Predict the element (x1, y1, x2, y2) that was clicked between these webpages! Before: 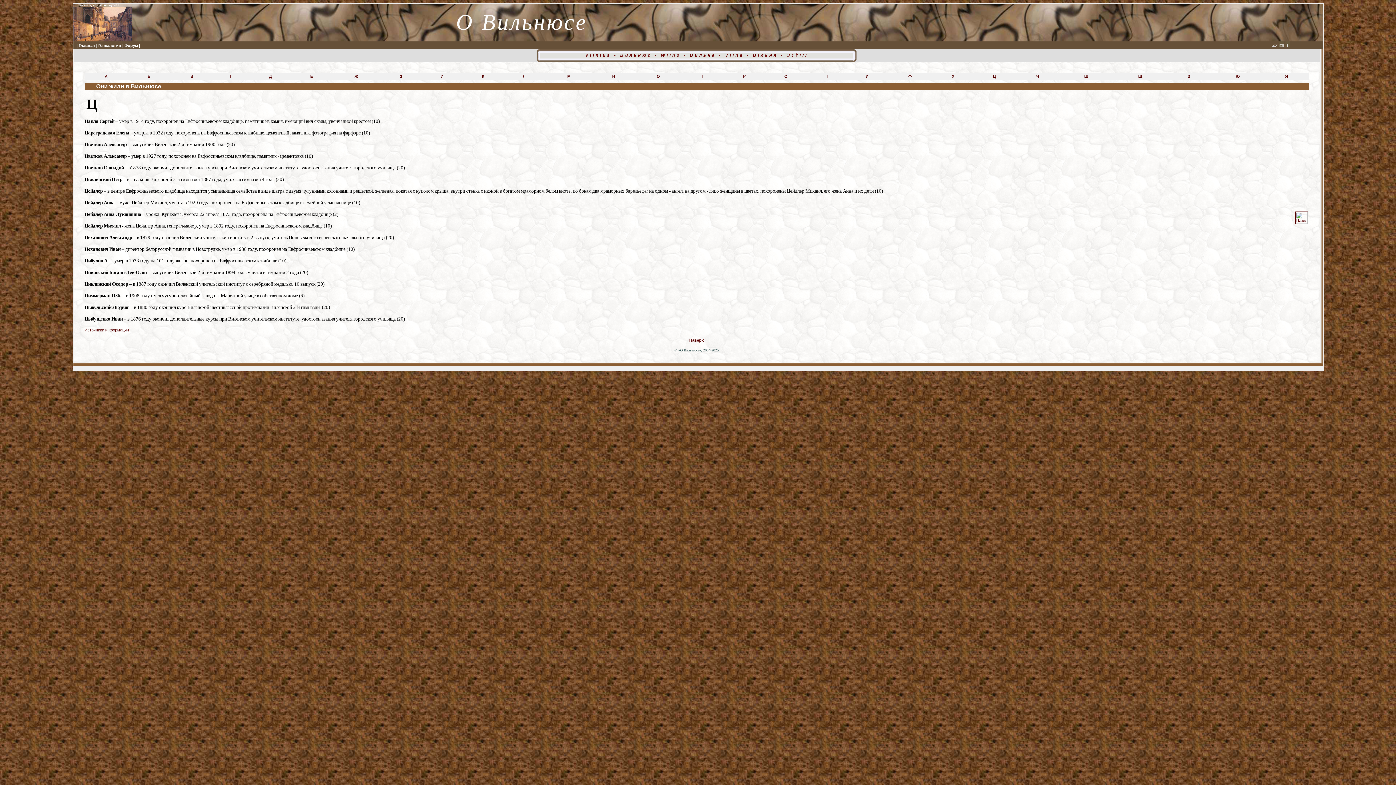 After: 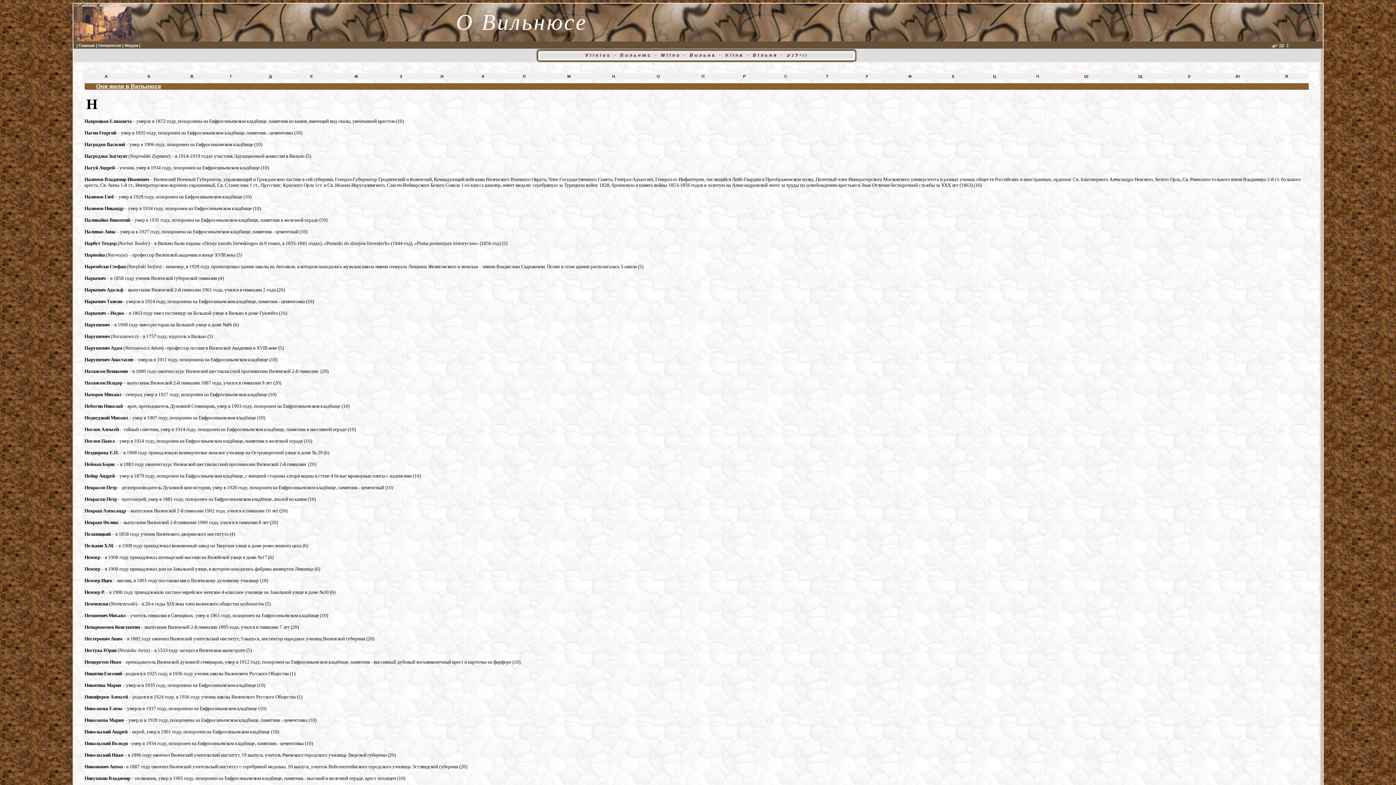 Action: label: Н bbox: (612, 74, 615, 78)